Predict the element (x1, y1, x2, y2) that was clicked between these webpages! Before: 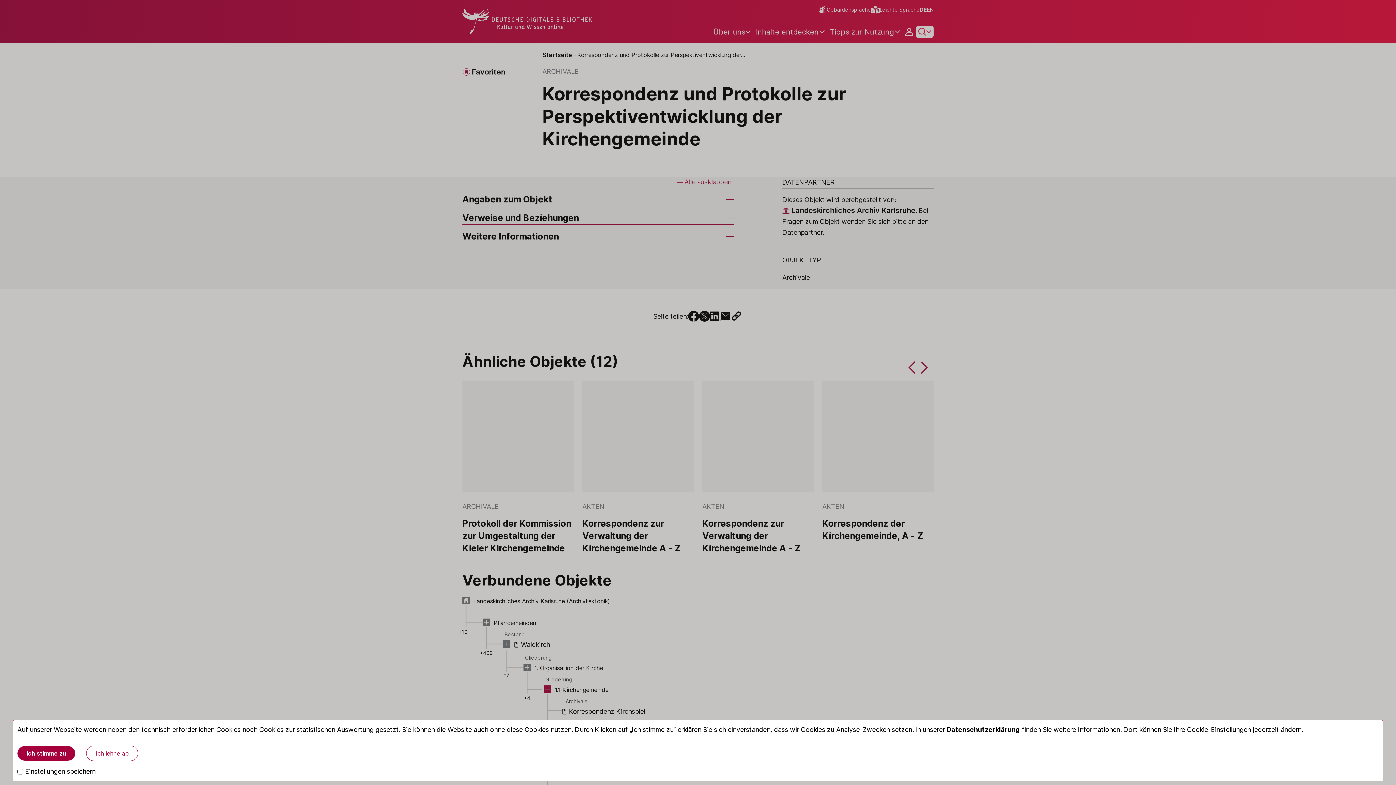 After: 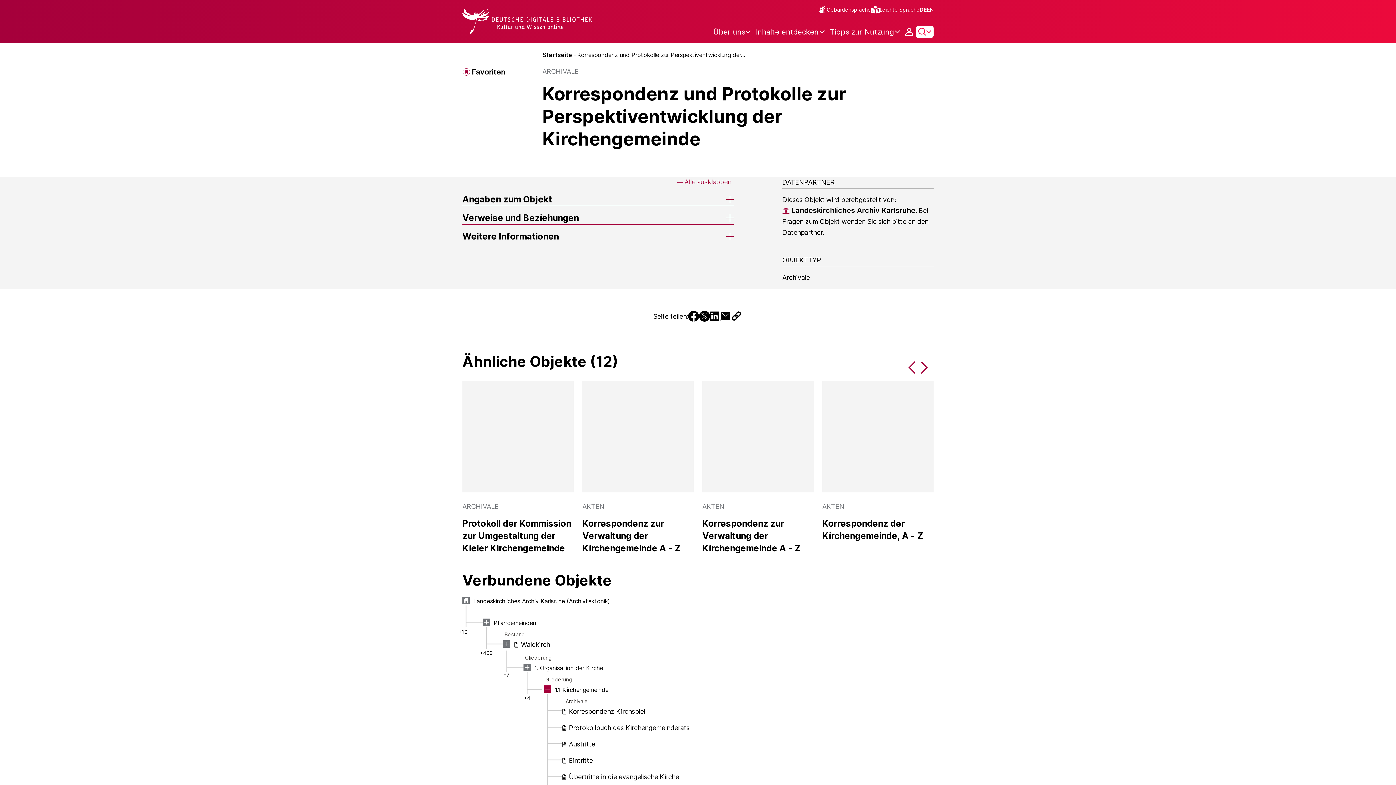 Action: label: Ich stimme zu bbox: (17, 746, 75, 761)